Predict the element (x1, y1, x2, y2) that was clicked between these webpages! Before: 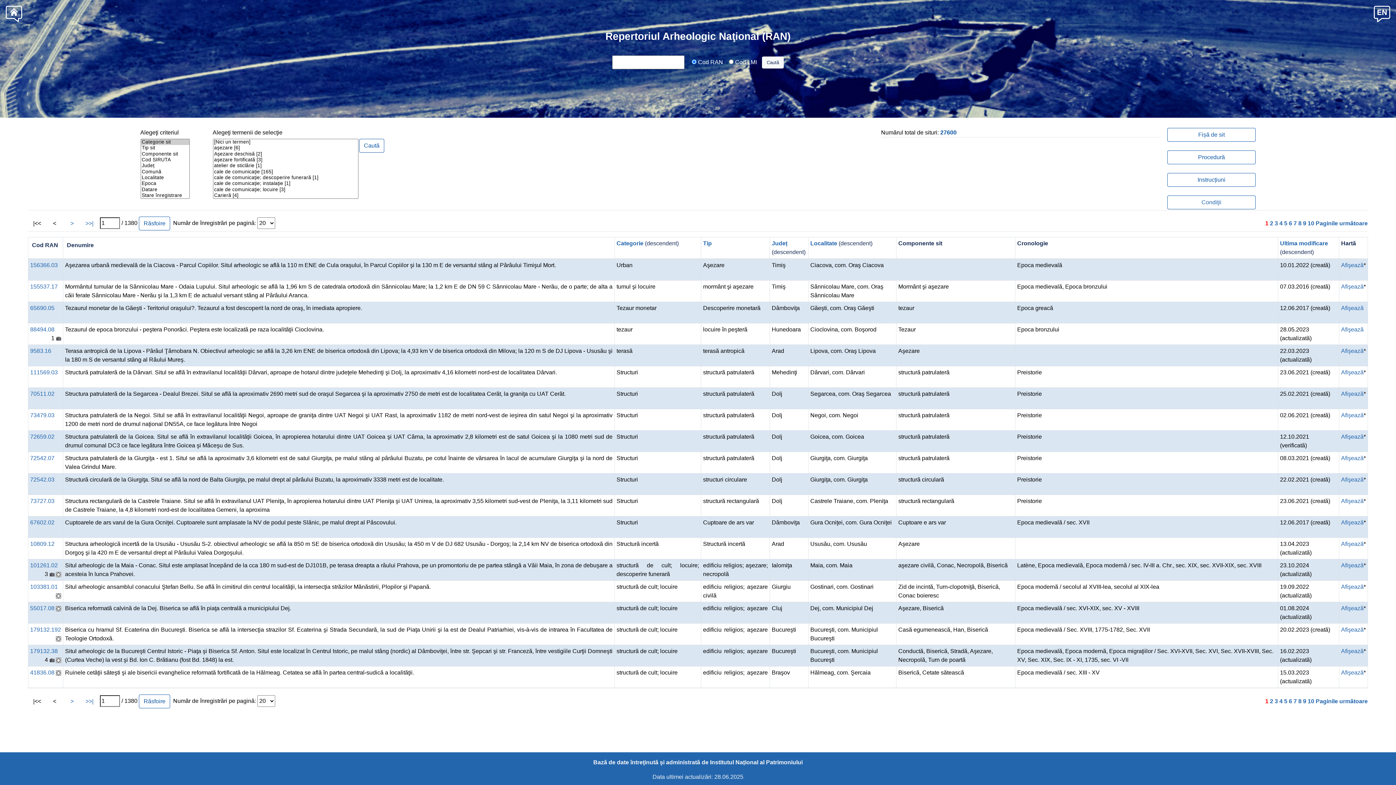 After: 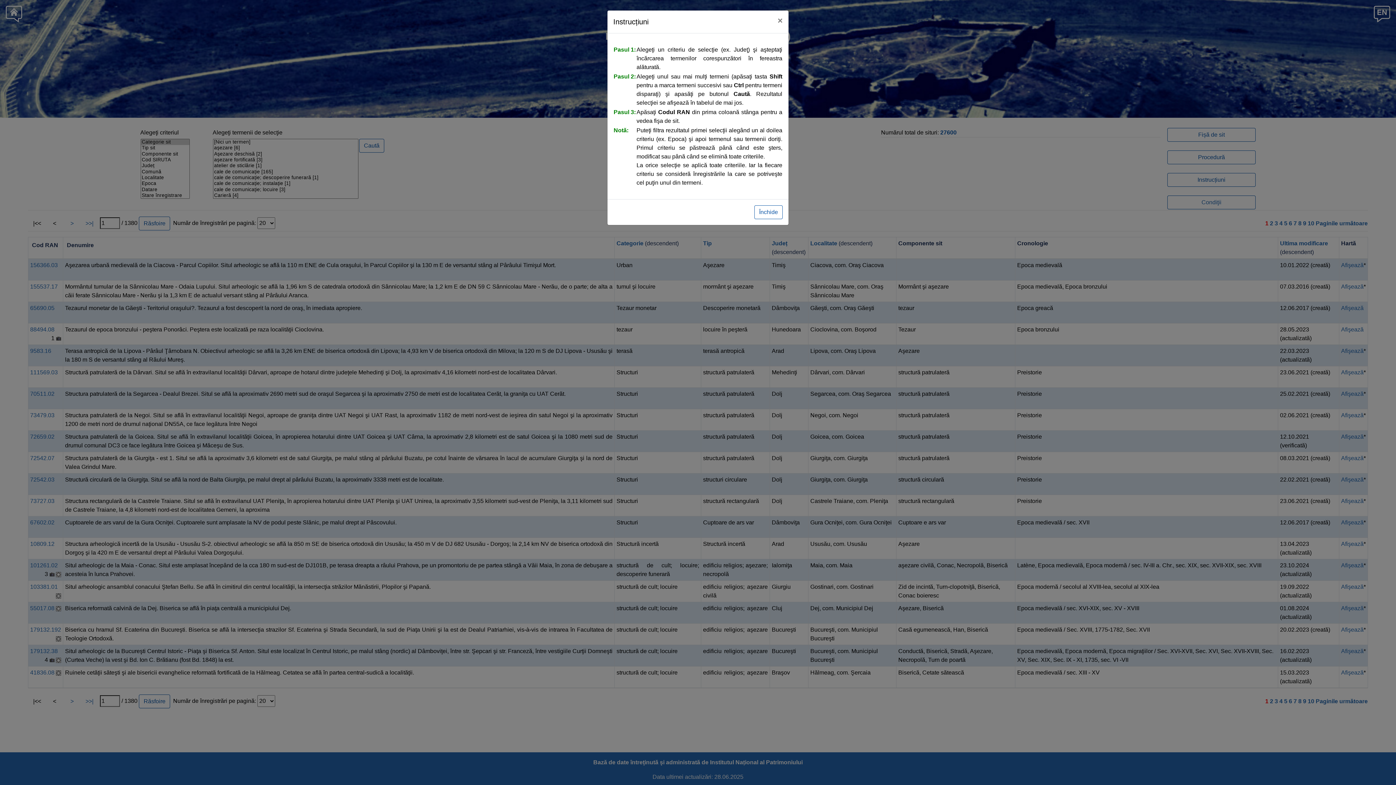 Action: label: Instrucțiuni bbox: (1167, 173, 1256, 186)